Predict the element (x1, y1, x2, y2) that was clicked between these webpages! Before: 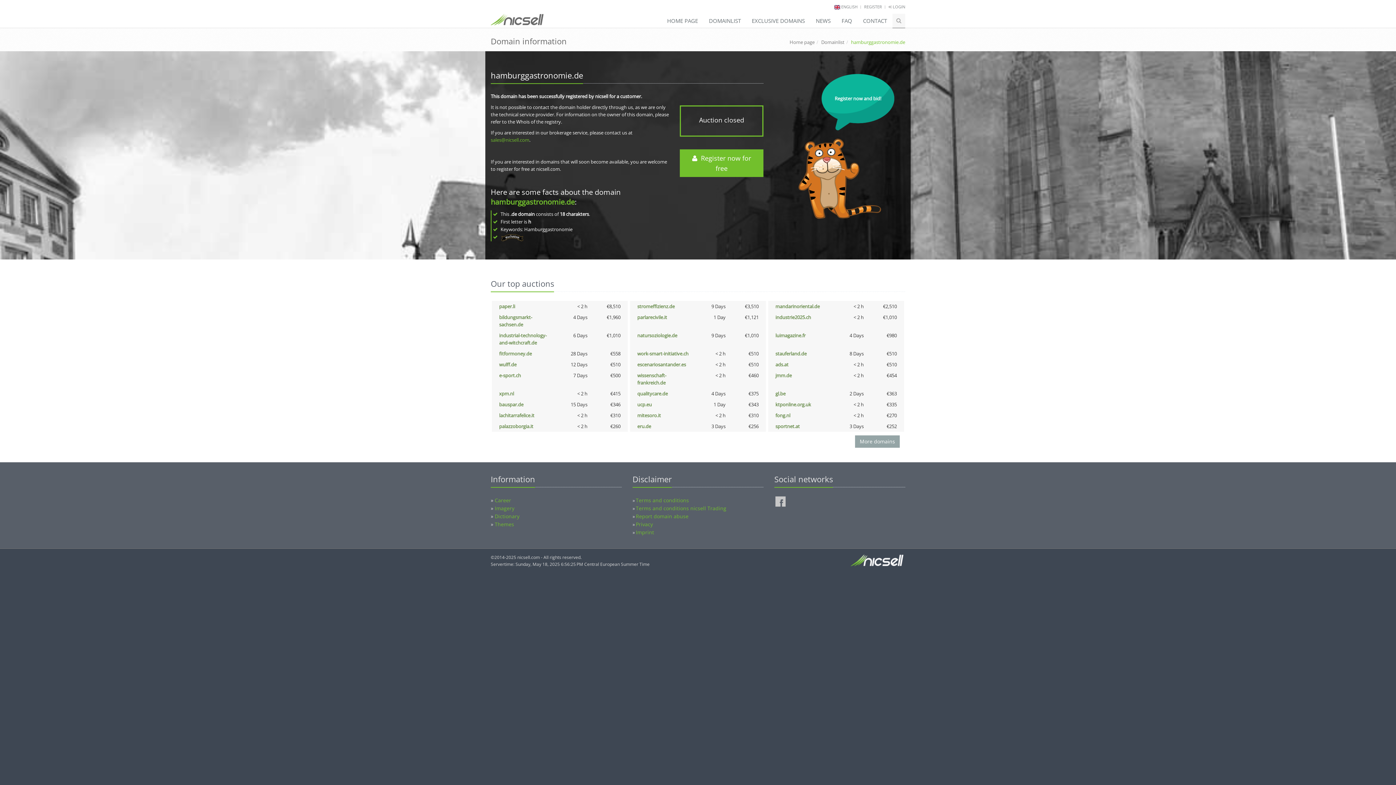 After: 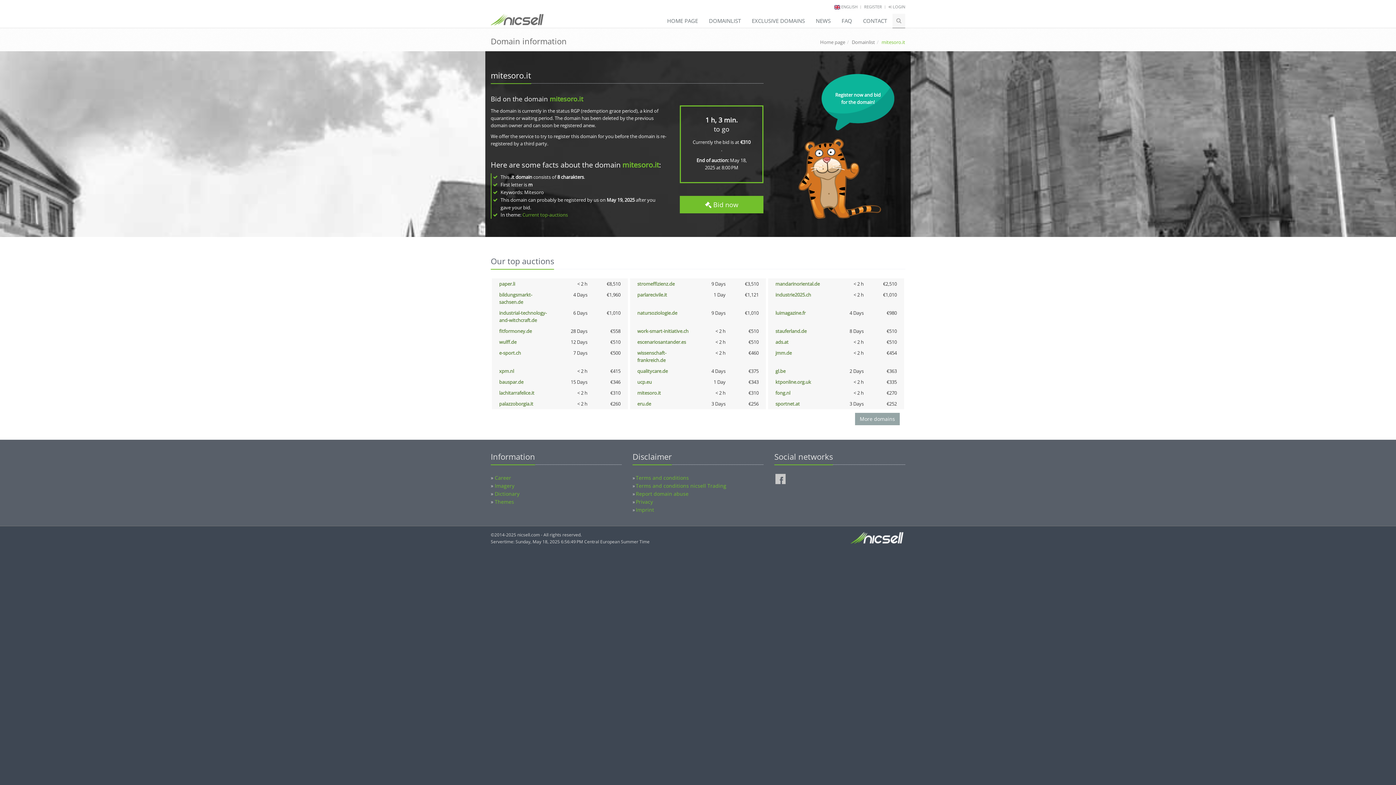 Action: bbox: (637, 412, 661, 418) label: mitesoro.it